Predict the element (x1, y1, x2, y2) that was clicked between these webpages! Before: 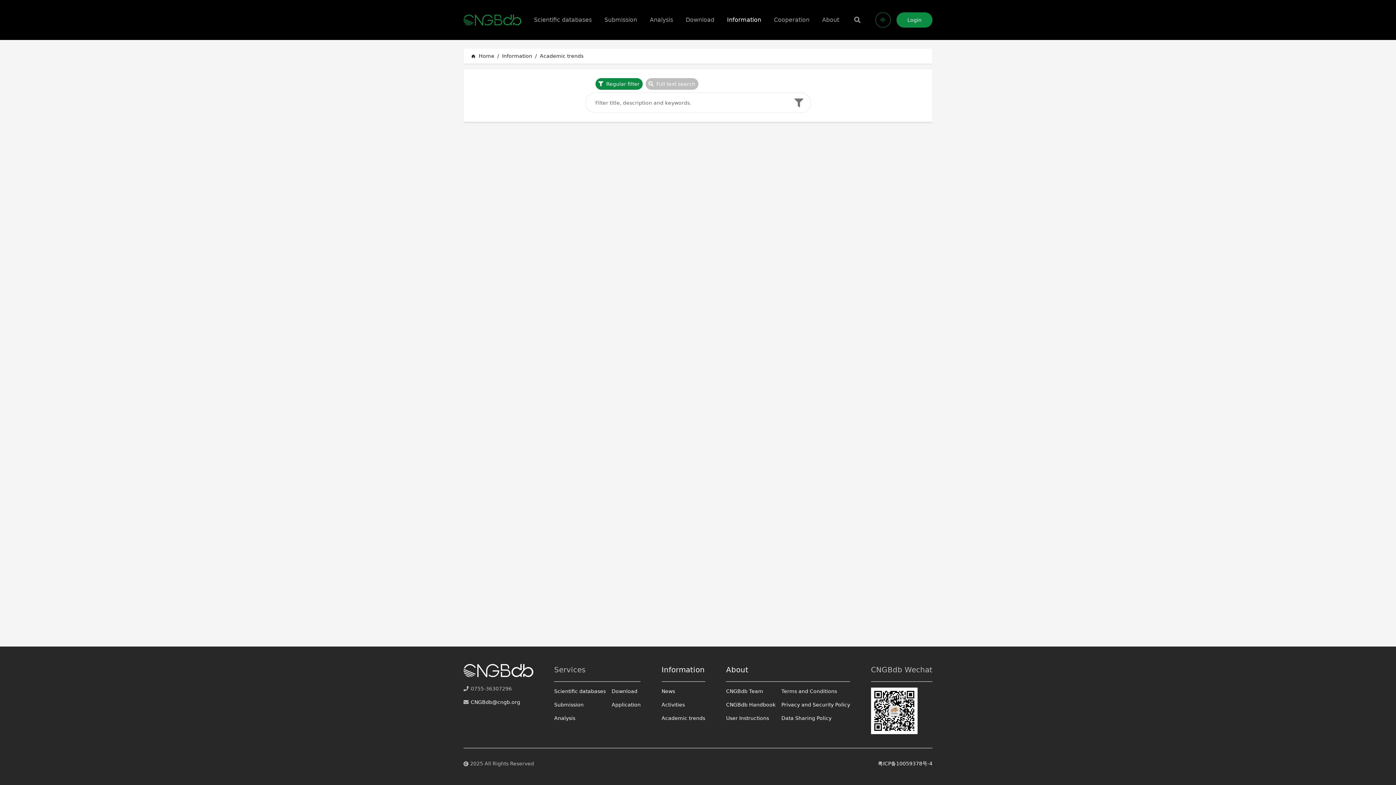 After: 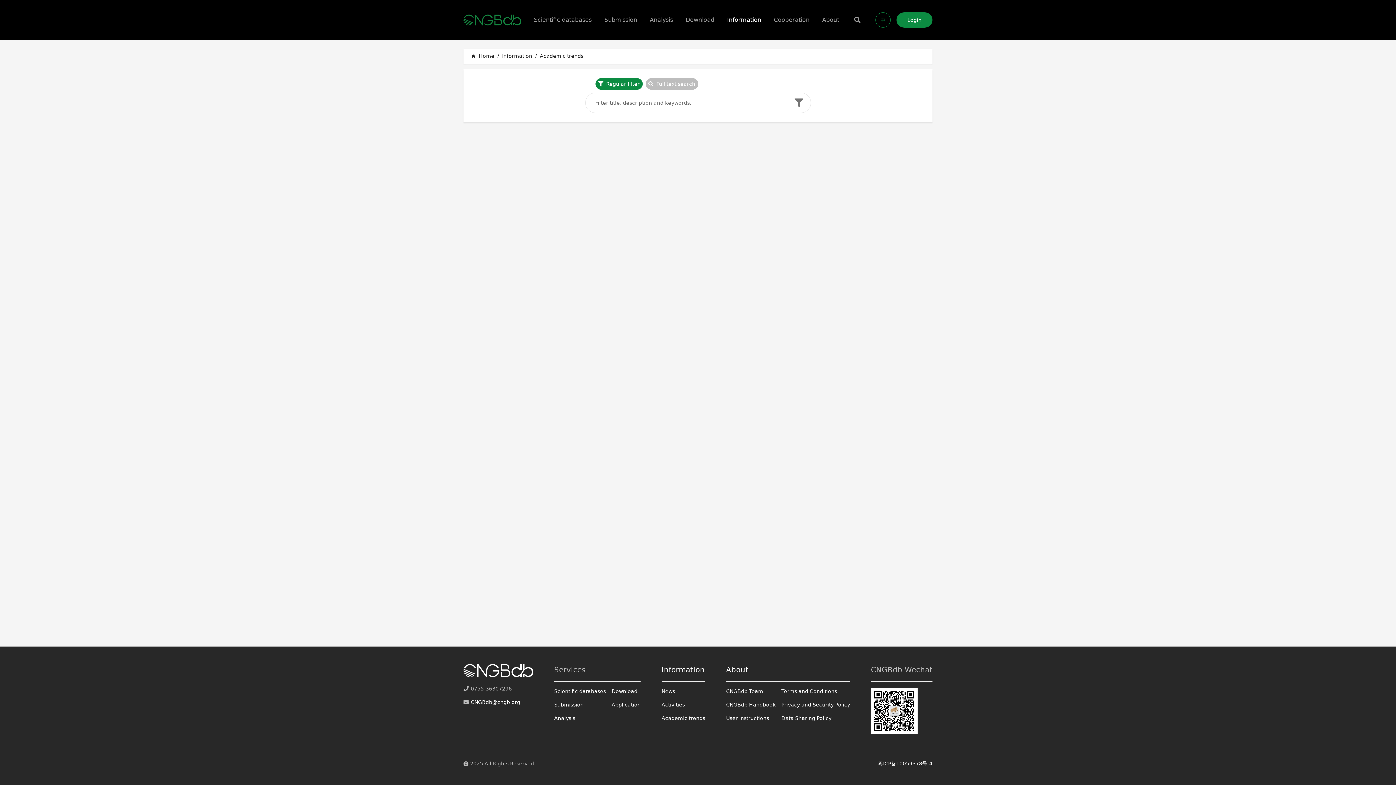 Action: bbox: (463, 678, 533, 684)